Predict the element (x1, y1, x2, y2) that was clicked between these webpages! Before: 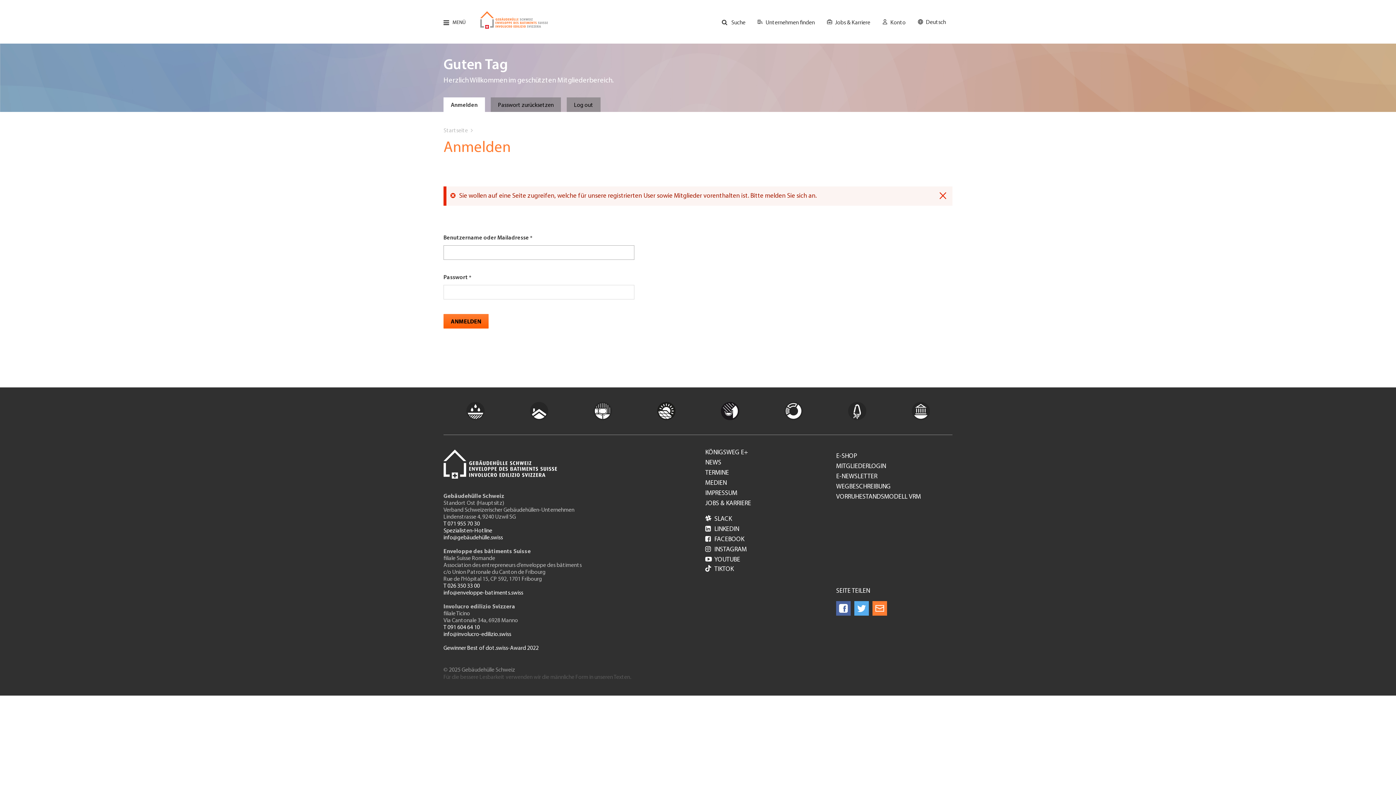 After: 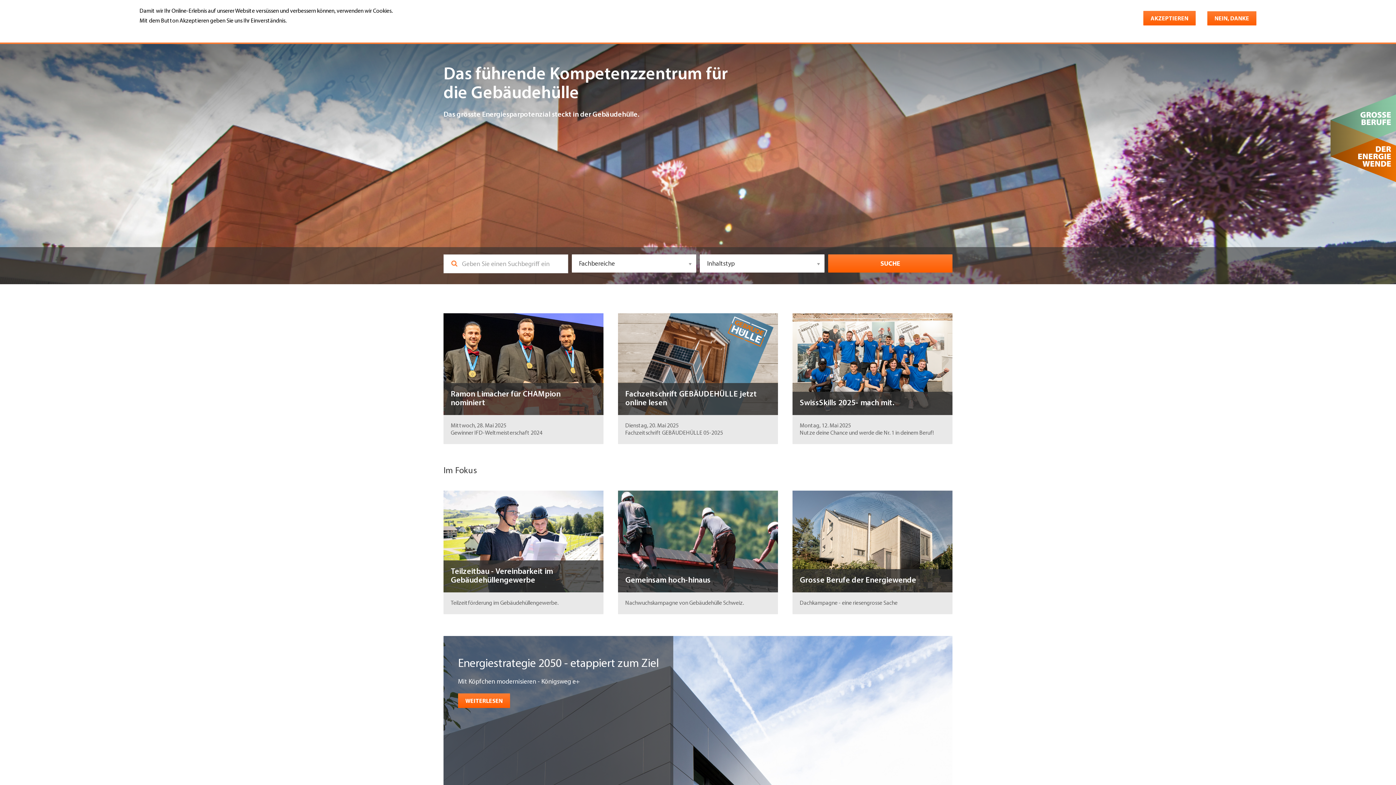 Action: bbox: (480, 11, 548, 28)